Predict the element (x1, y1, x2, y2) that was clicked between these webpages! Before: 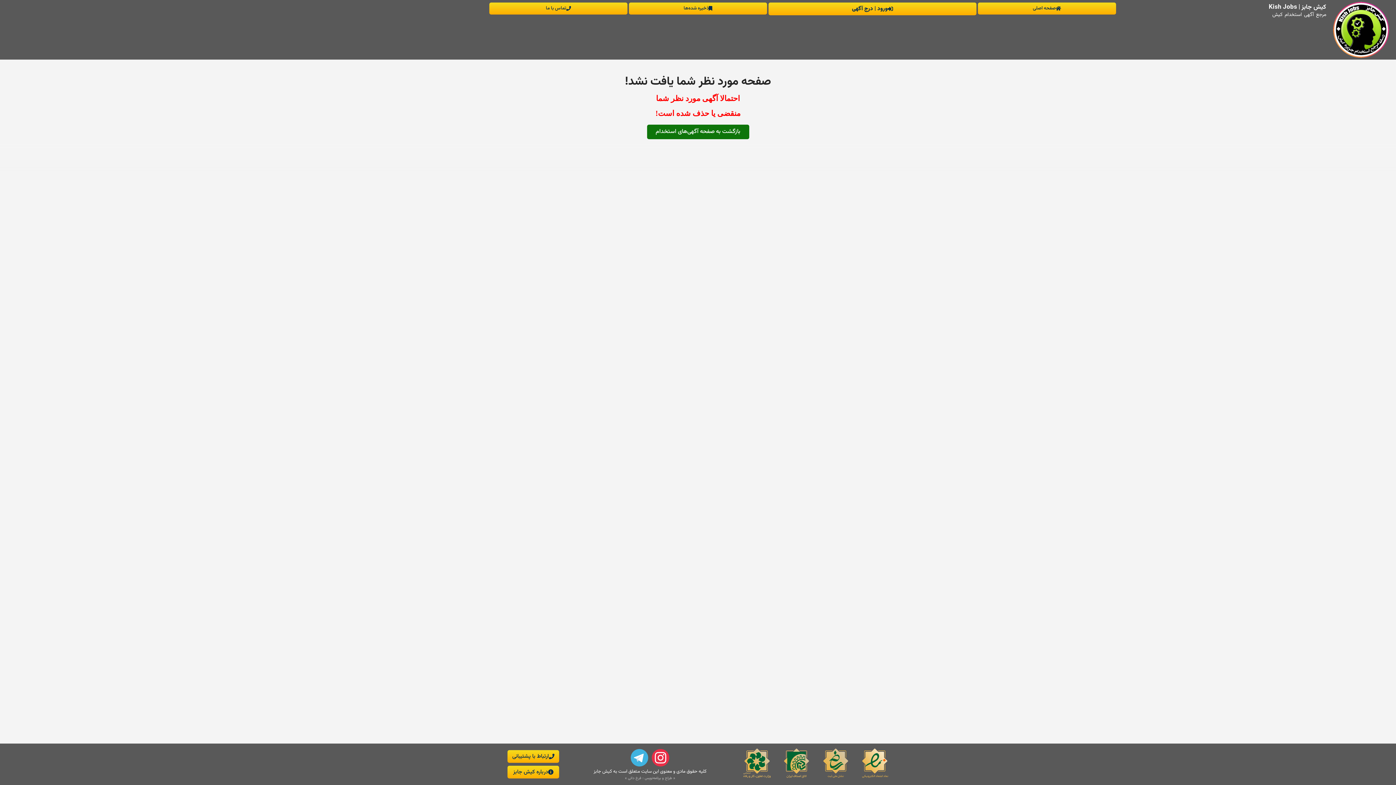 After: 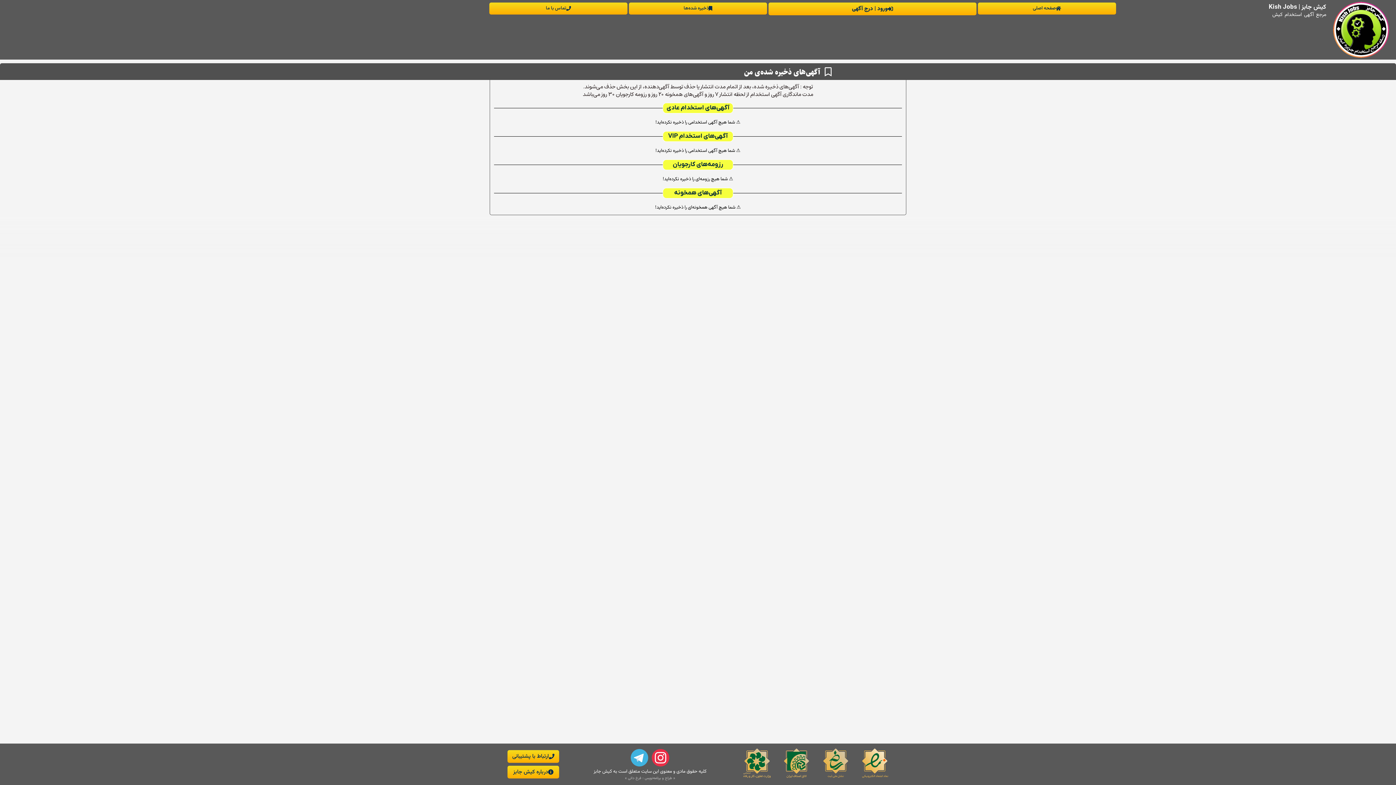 Action: bbox: (629, 2, 767, 14) label: ذخیره‌ شده‌ها